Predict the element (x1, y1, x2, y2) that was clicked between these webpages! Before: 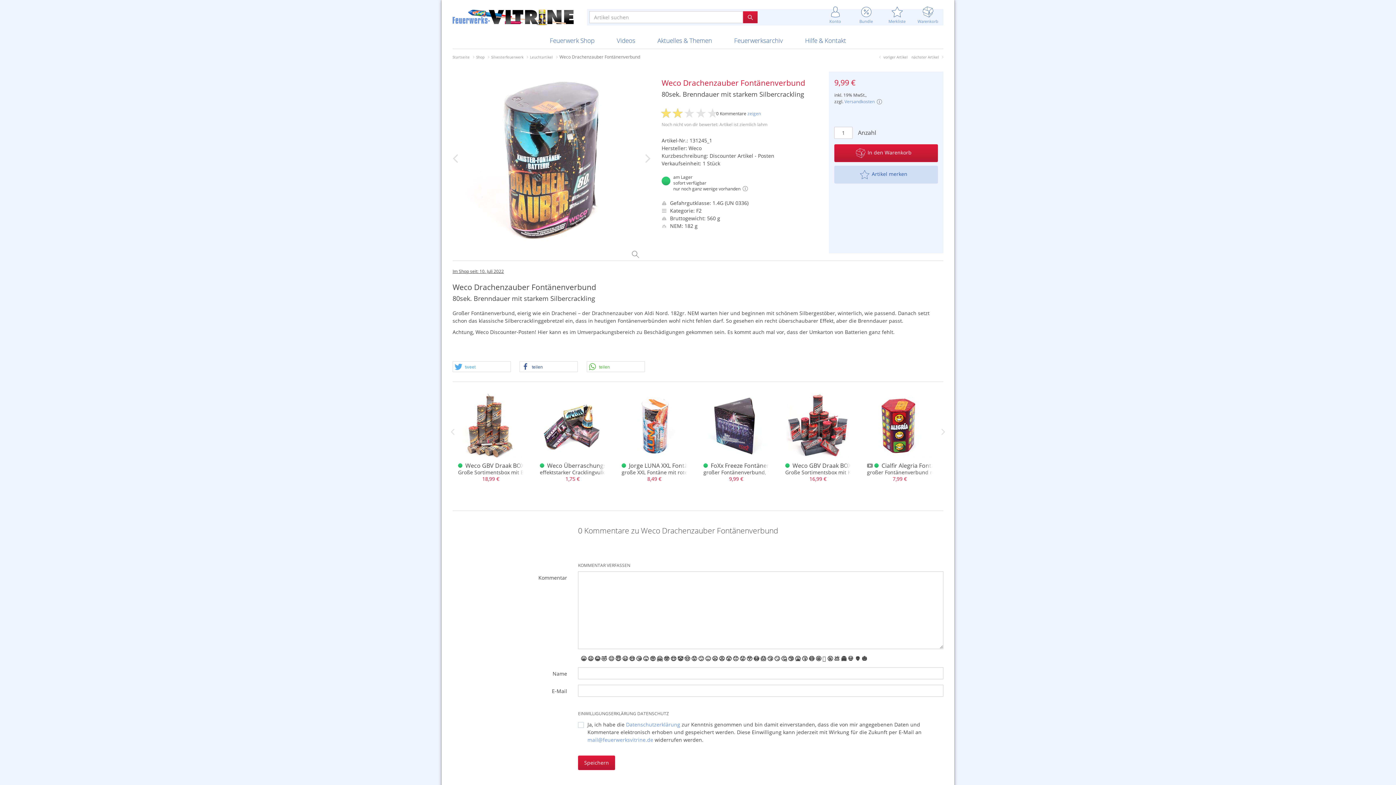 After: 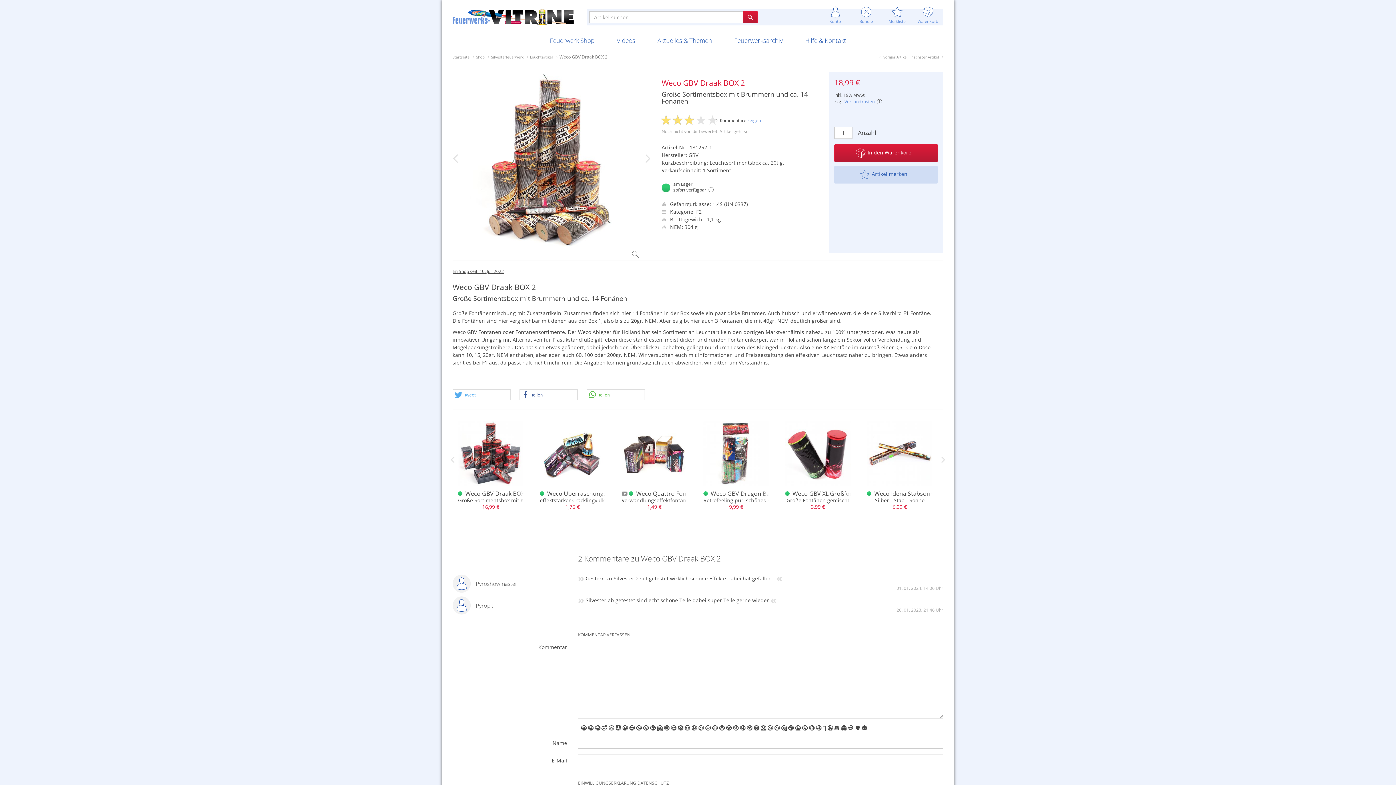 Action: bbox: (465, 461, 529, 469) label: Weco GBV Draak BOX 2